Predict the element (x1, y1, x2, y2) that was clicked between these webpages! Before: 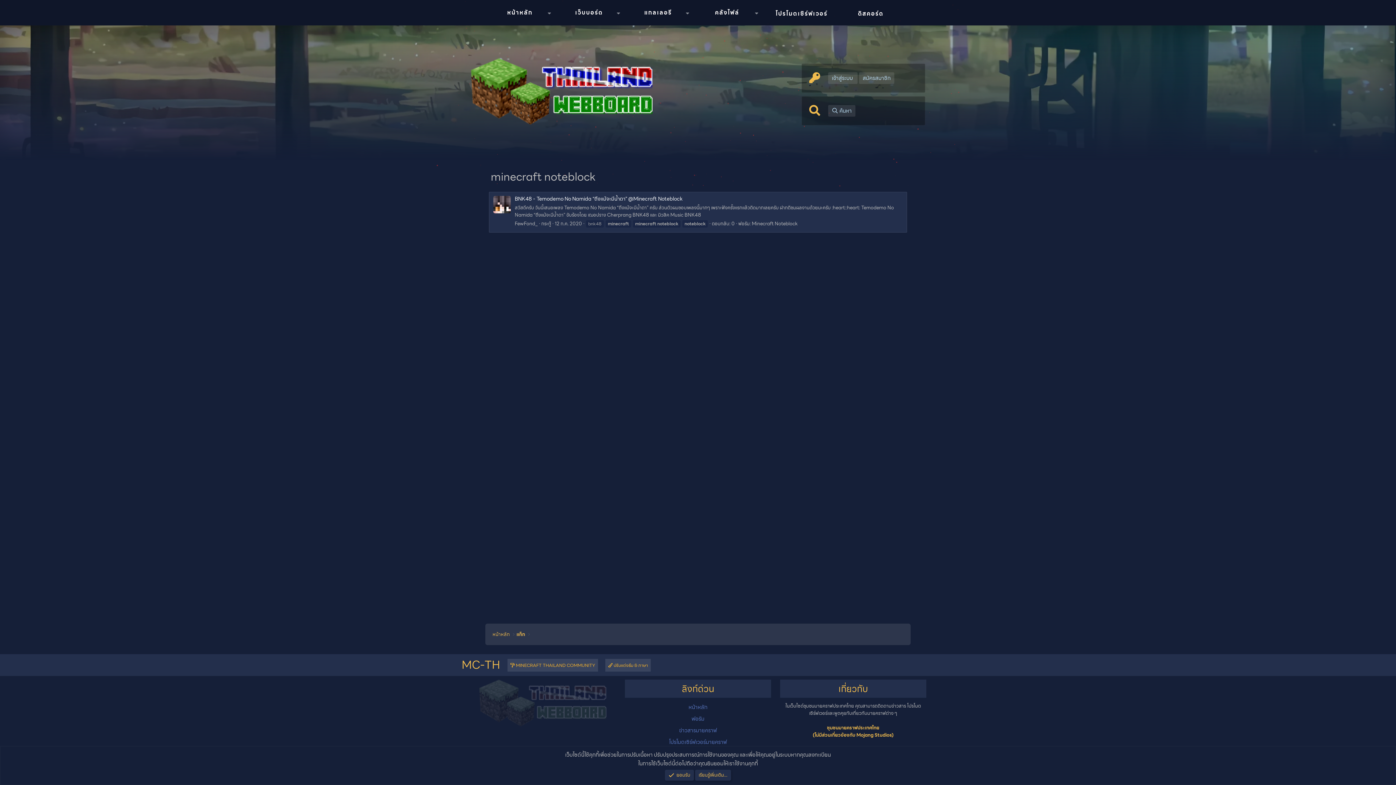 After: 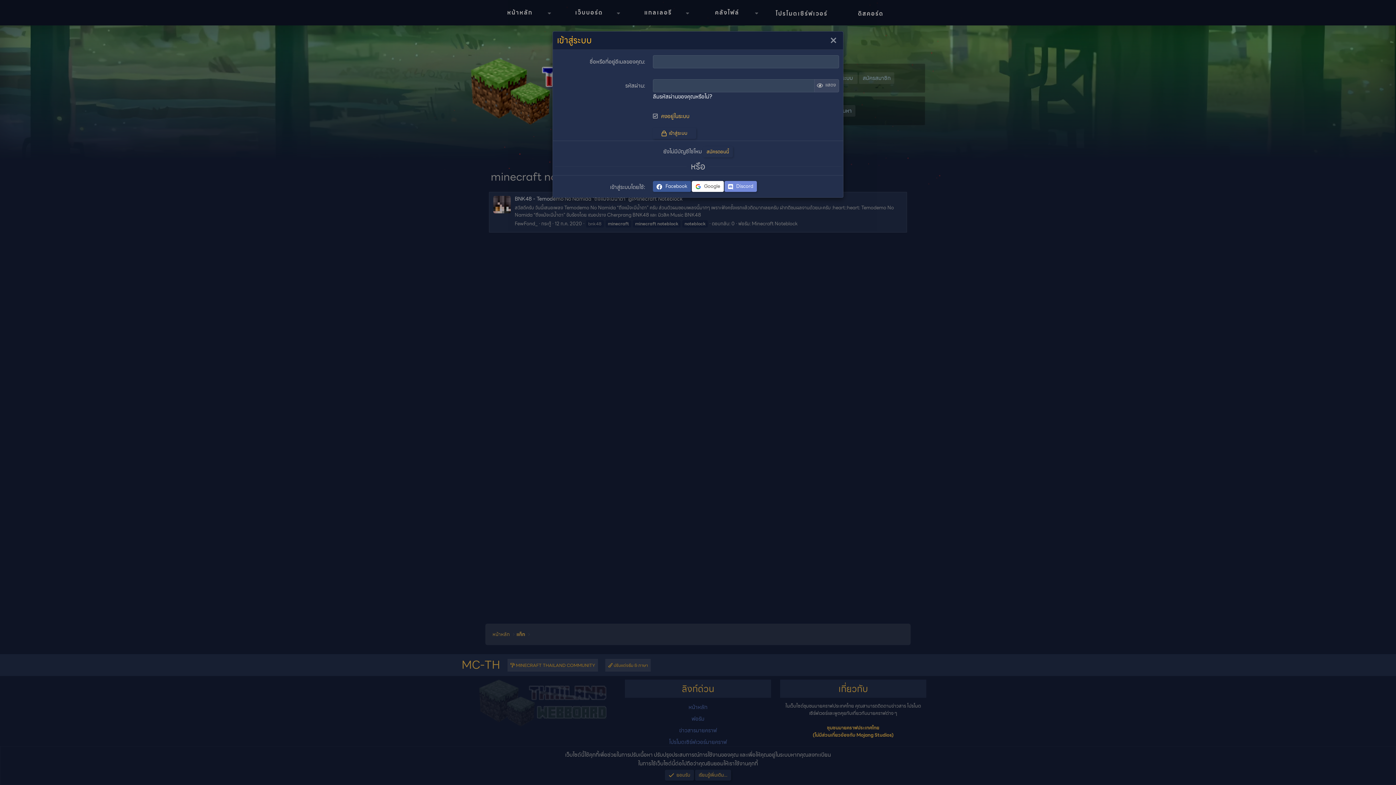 Action: bbox: (828, 72, 857, 84) label: เข้าสู่ระบบ 